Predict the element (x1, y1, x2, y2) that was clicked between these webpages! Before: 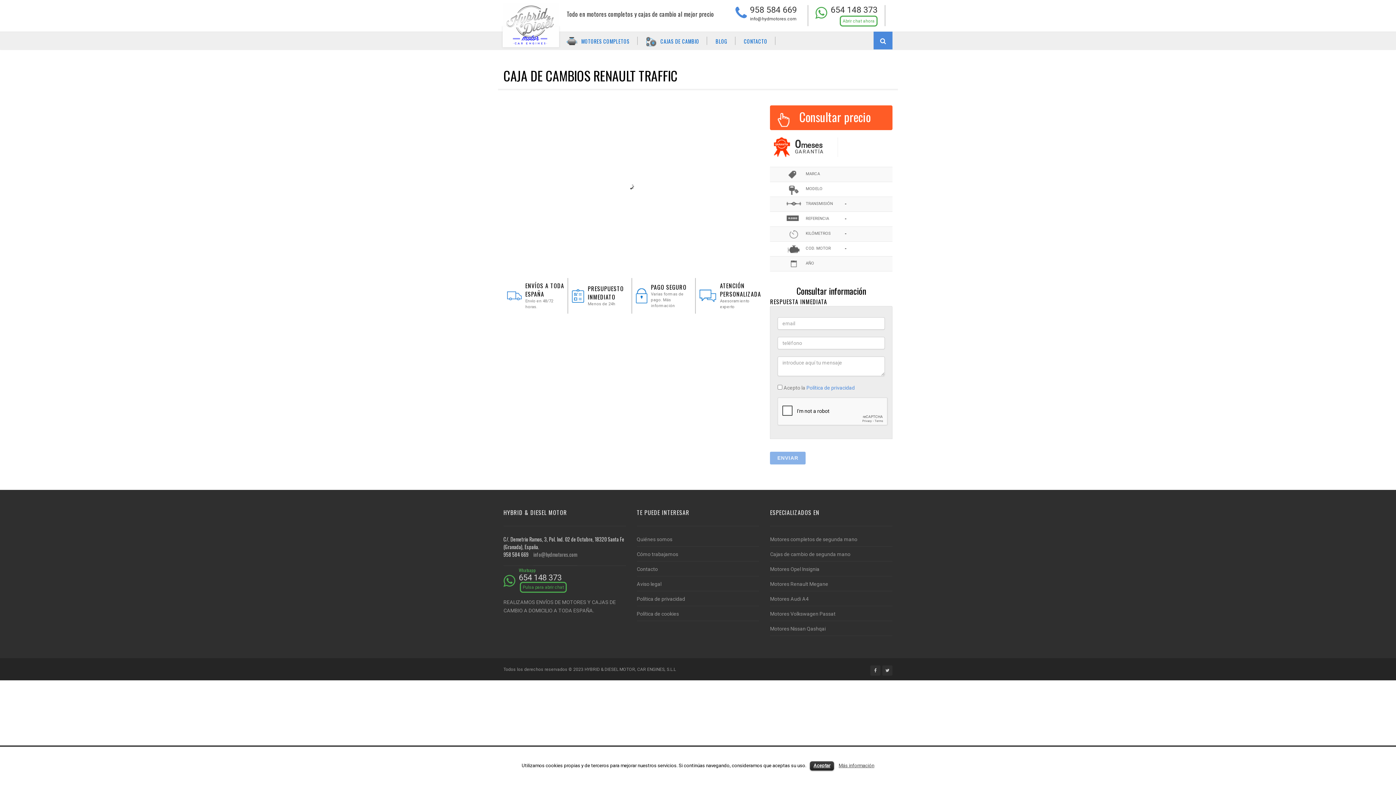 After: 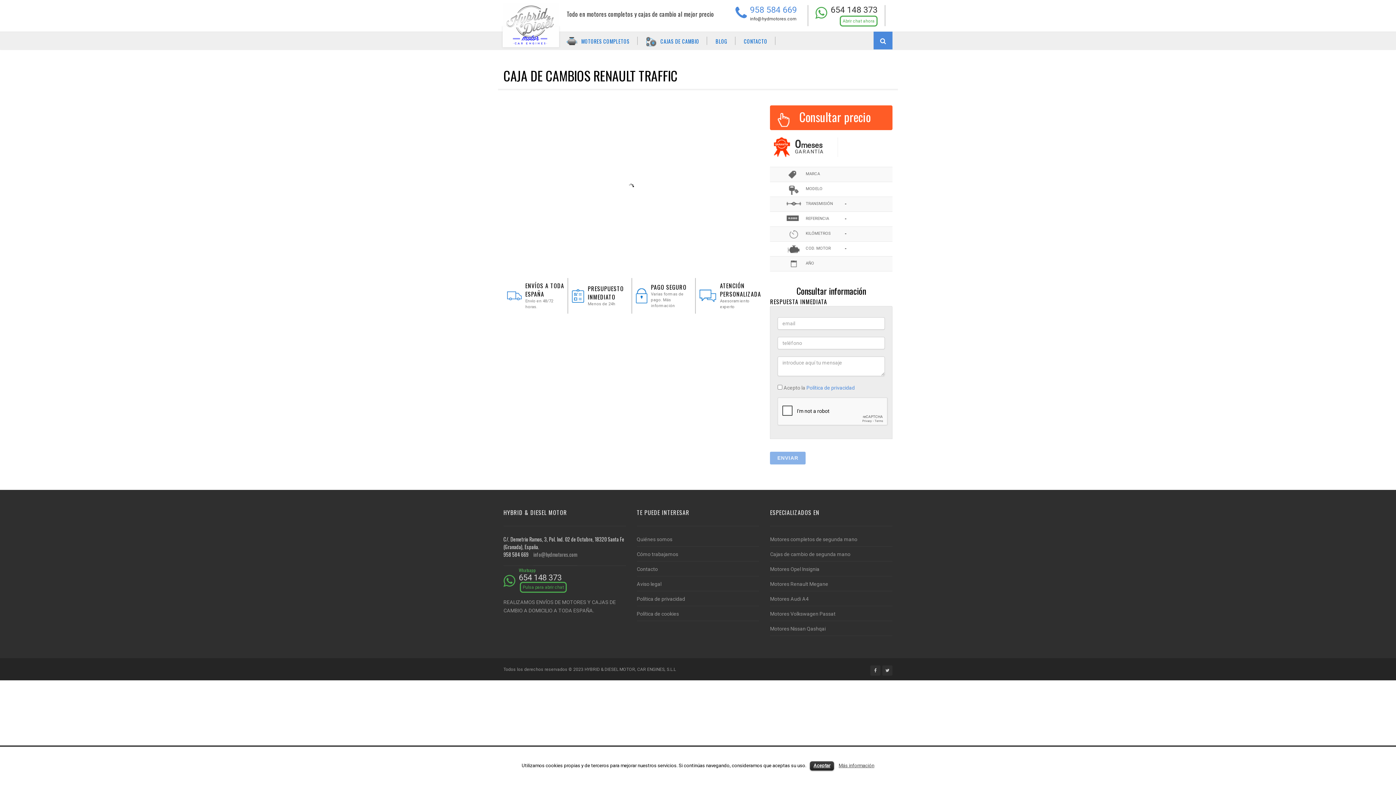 Action: label: 958 584 669 bbox: (750, 5, 797, 14)